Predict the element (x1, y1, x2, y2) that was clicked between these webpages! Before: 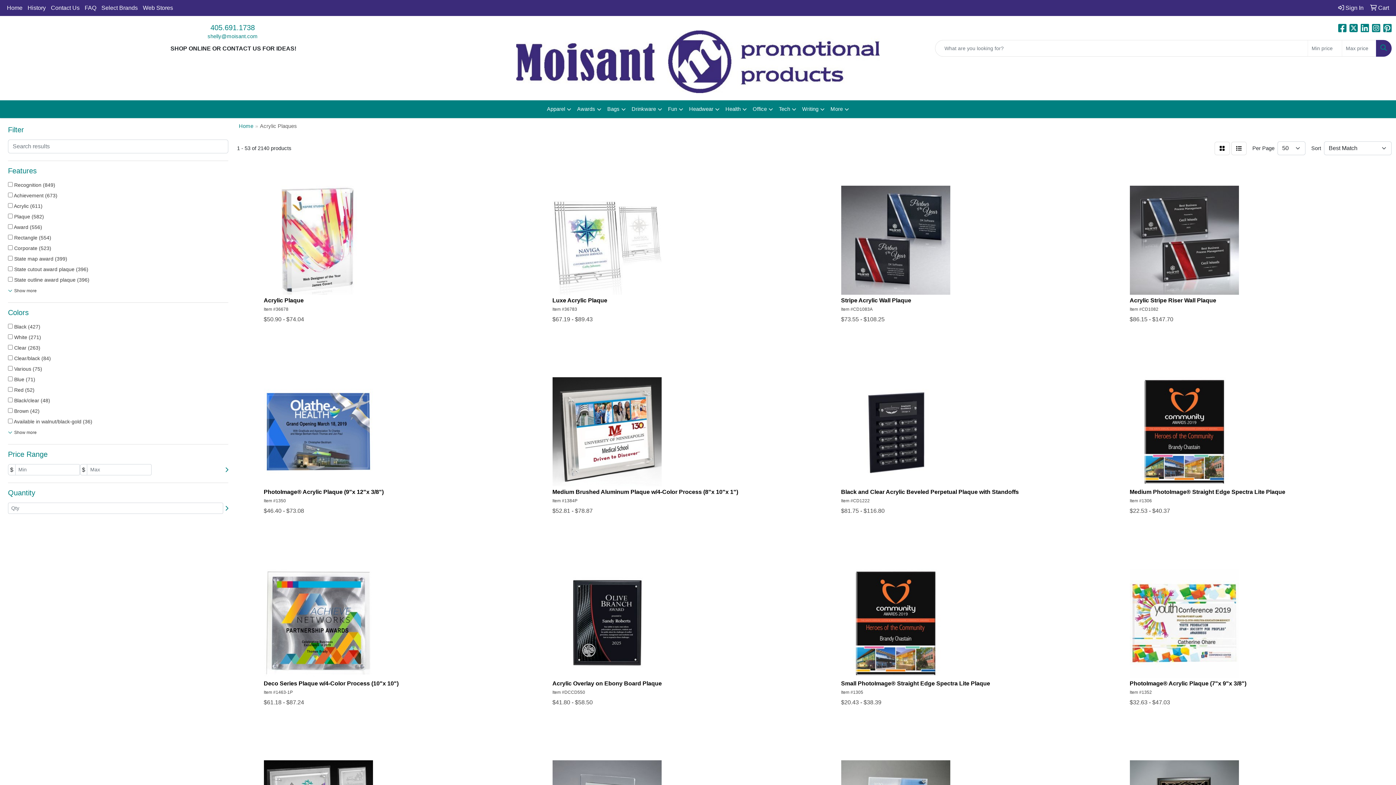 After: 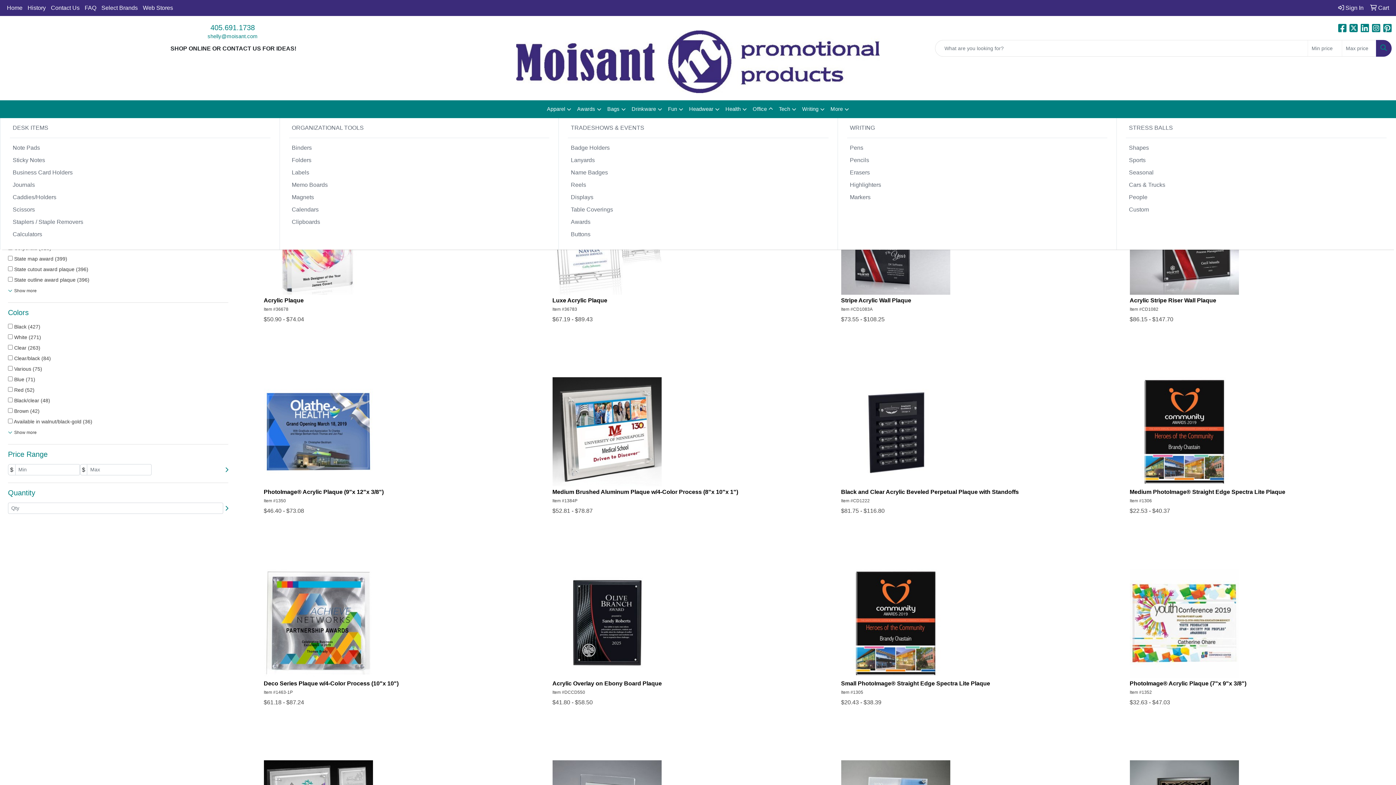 Action: label: Office bbox: (750, 100, 776, 118)